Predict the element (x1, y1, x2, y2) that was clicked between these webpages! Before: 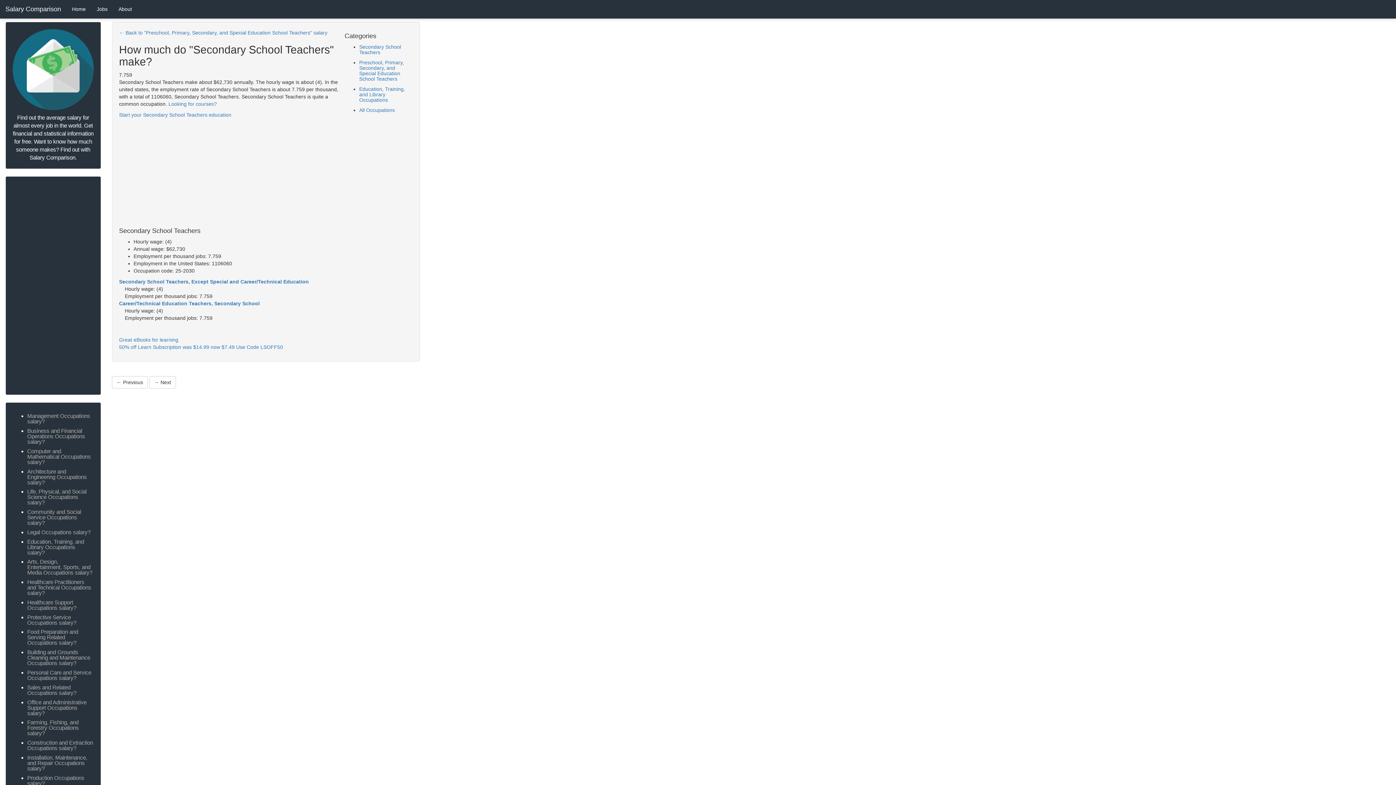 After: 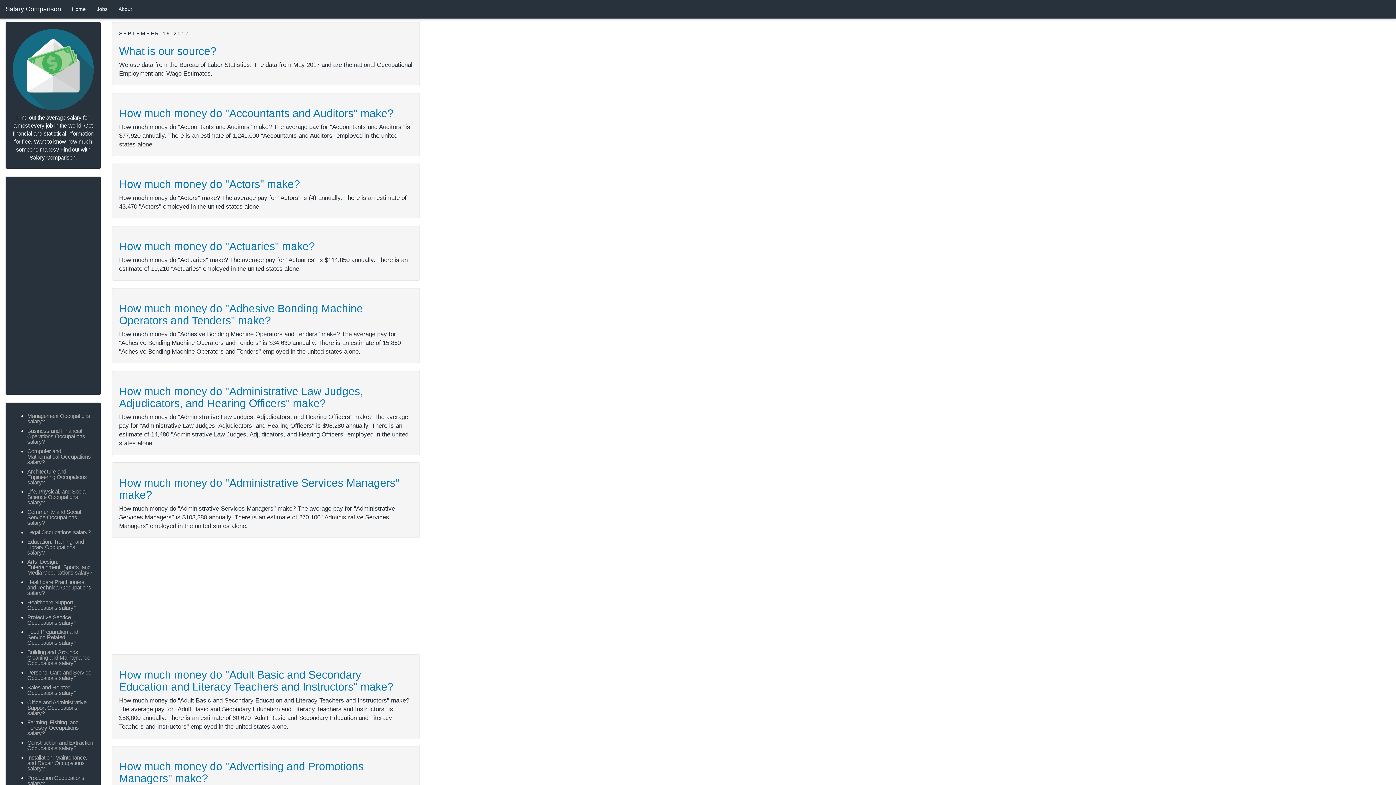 Action: bbox: (12, 65, 93, 72)